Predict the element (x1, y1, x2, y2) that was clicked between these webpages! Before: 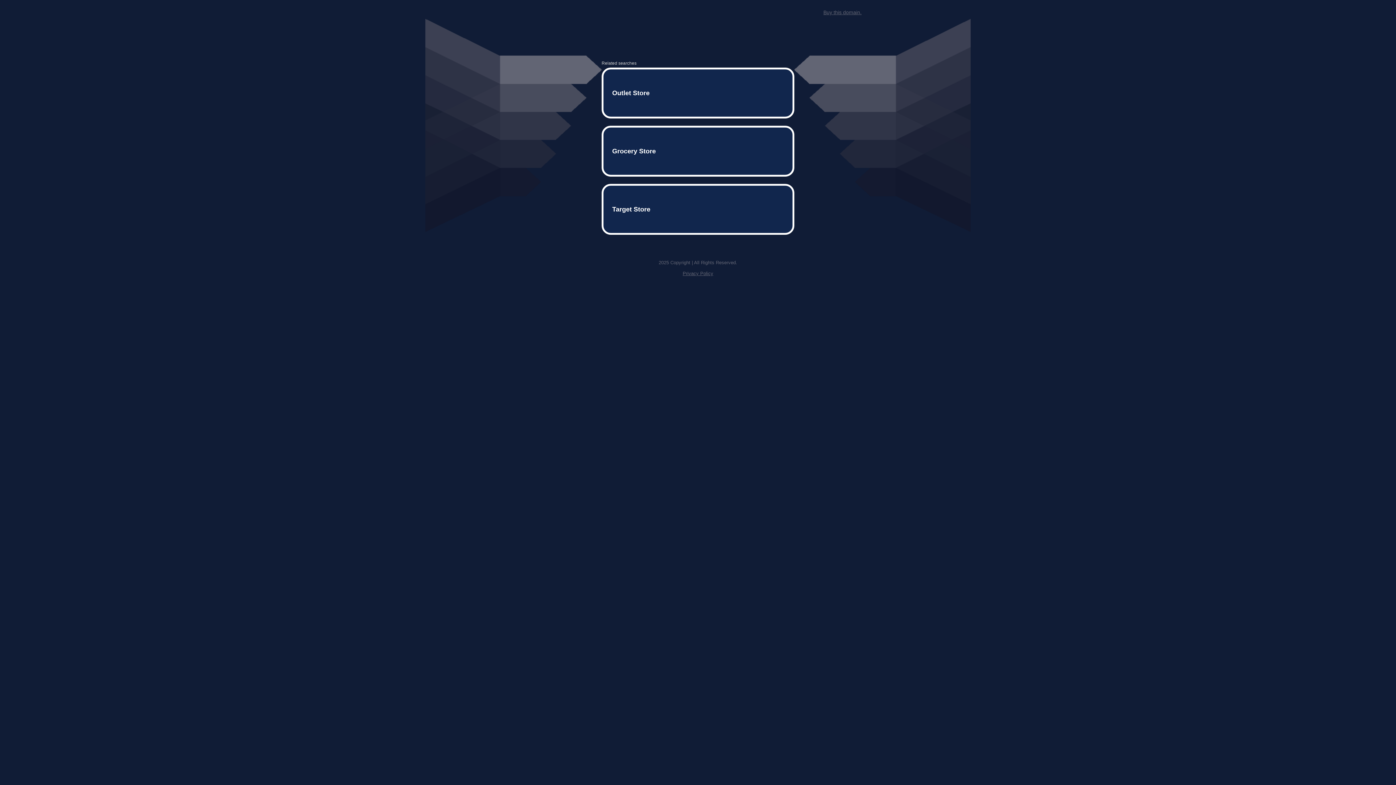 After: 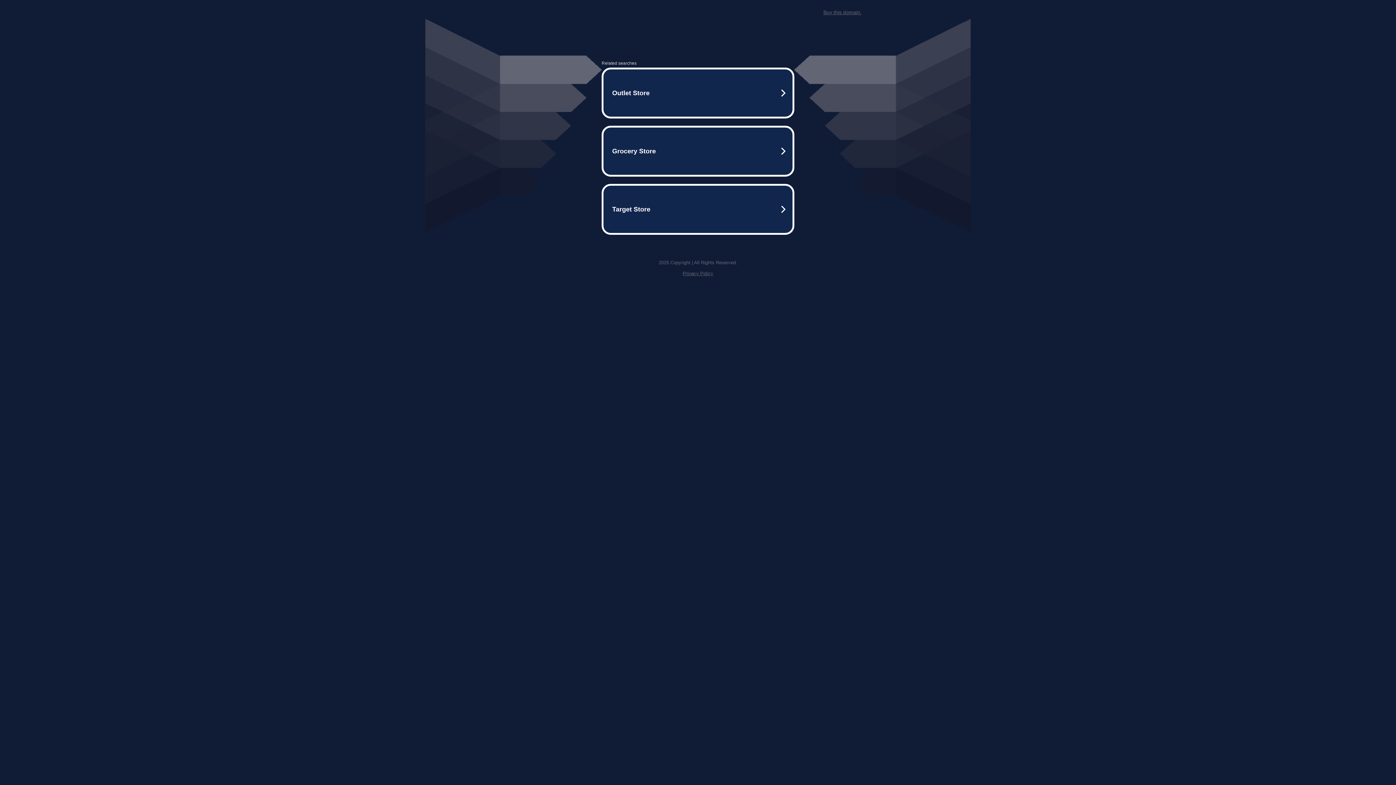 Action: label: Privacy Policy bbox: (682, 259, 713, 264)